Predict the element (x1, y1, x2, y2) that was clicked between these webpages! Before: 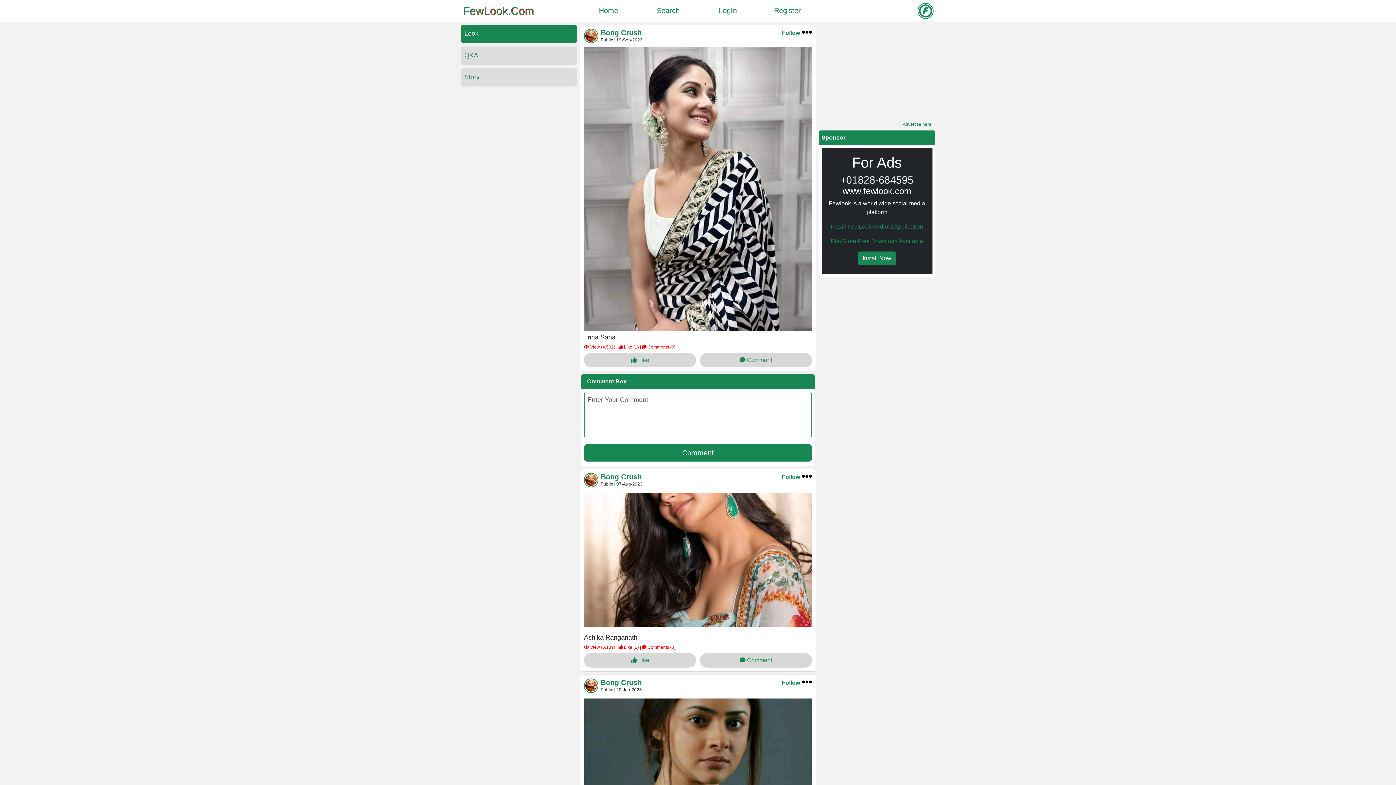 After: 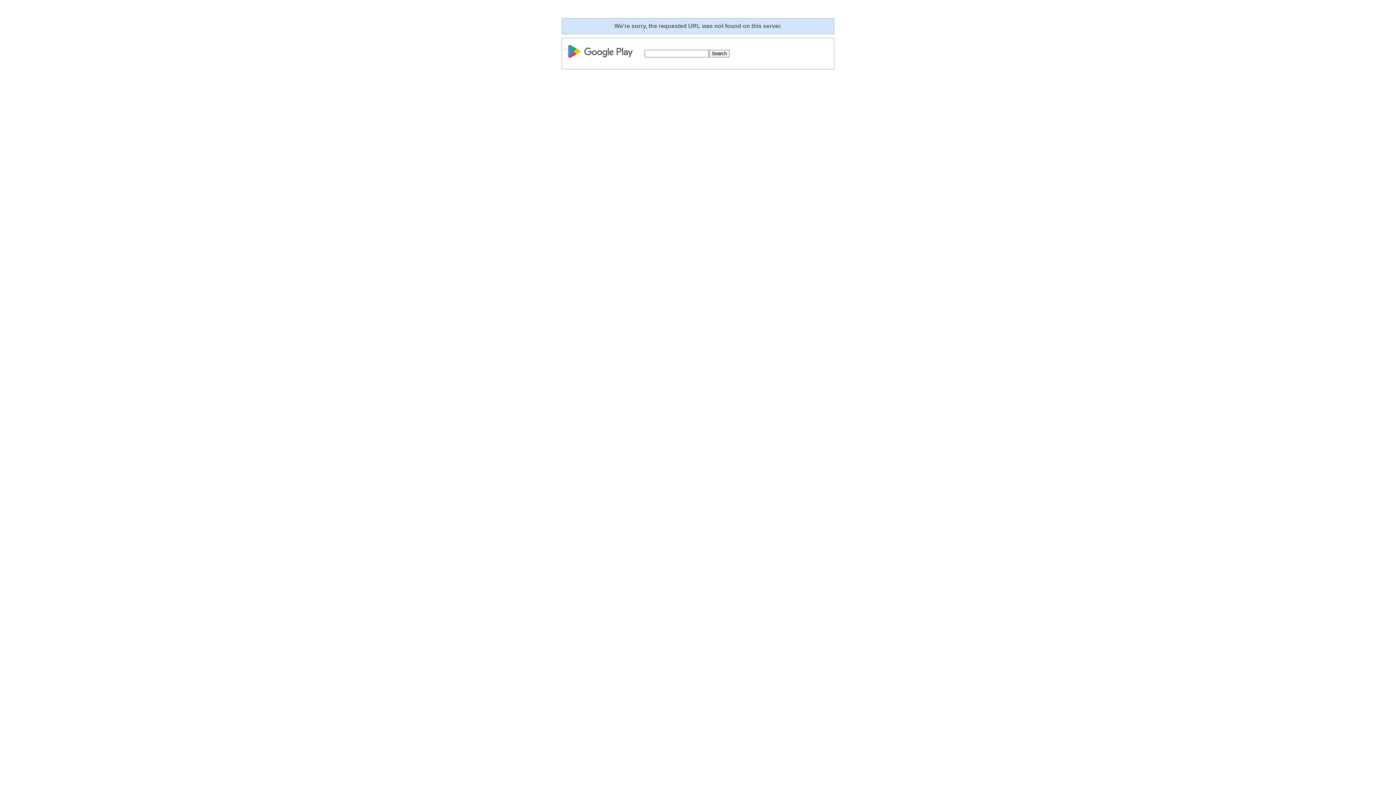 Action: bbox: (858, 251, 896, 265) label: Install Now